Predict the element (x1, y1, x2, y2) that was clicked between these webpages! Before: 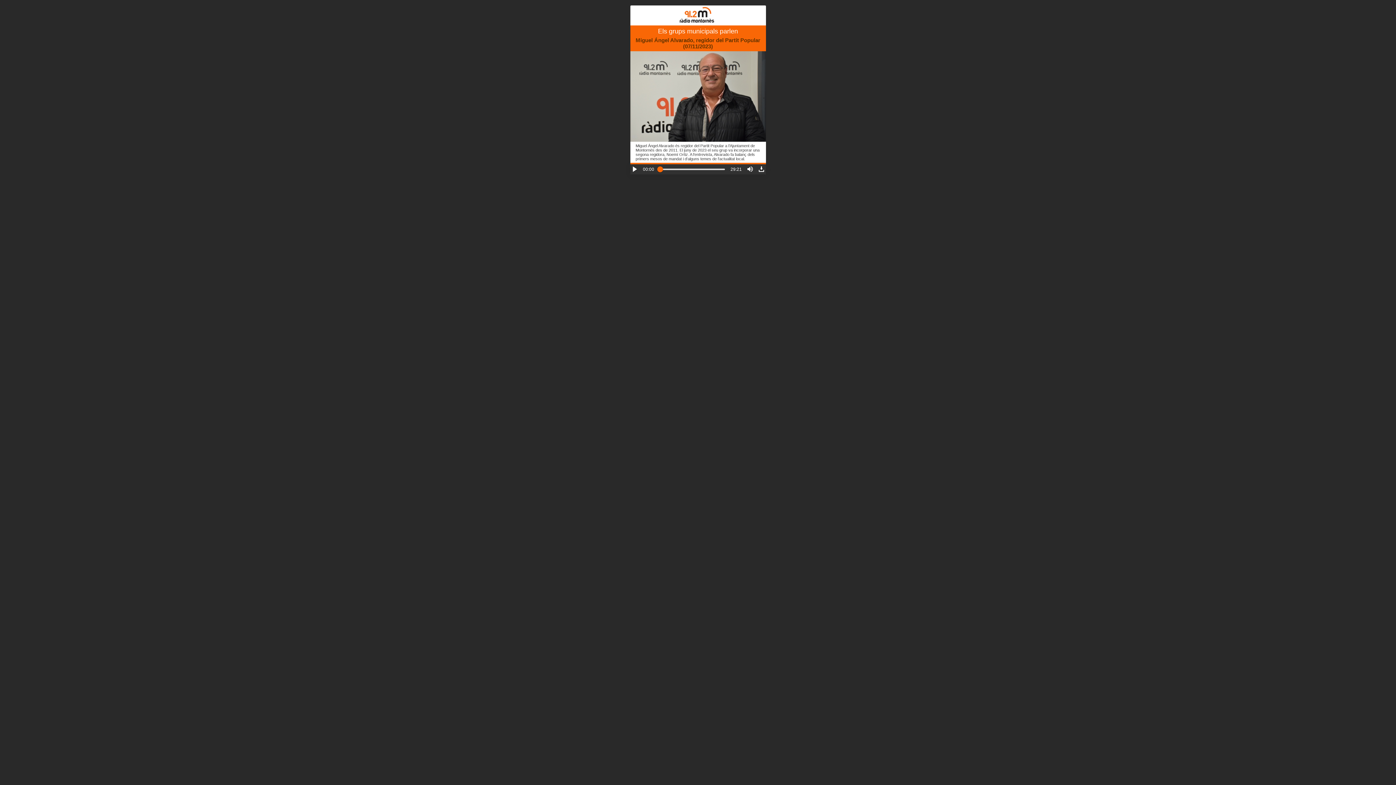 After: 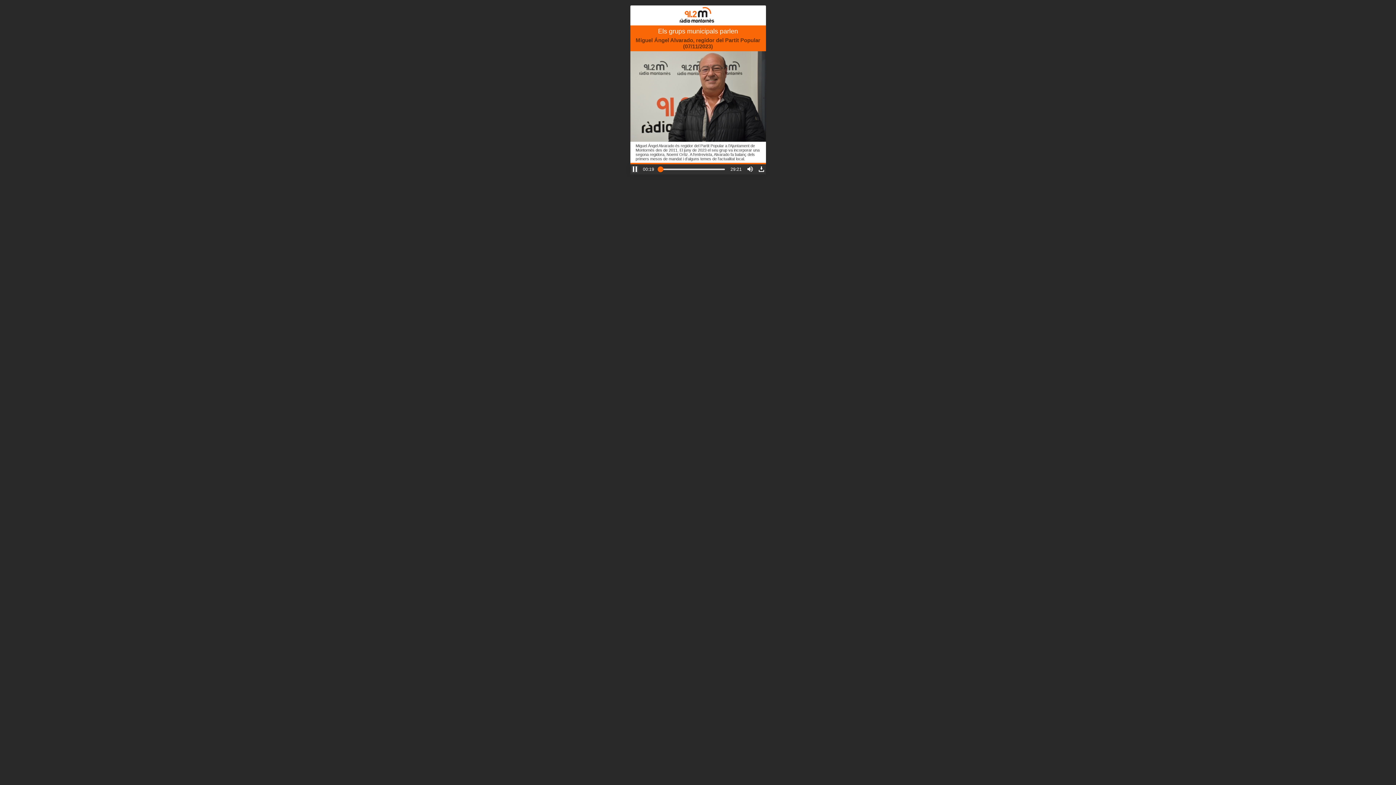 Action: label: Play bbox: (632, 166, 637, 172)